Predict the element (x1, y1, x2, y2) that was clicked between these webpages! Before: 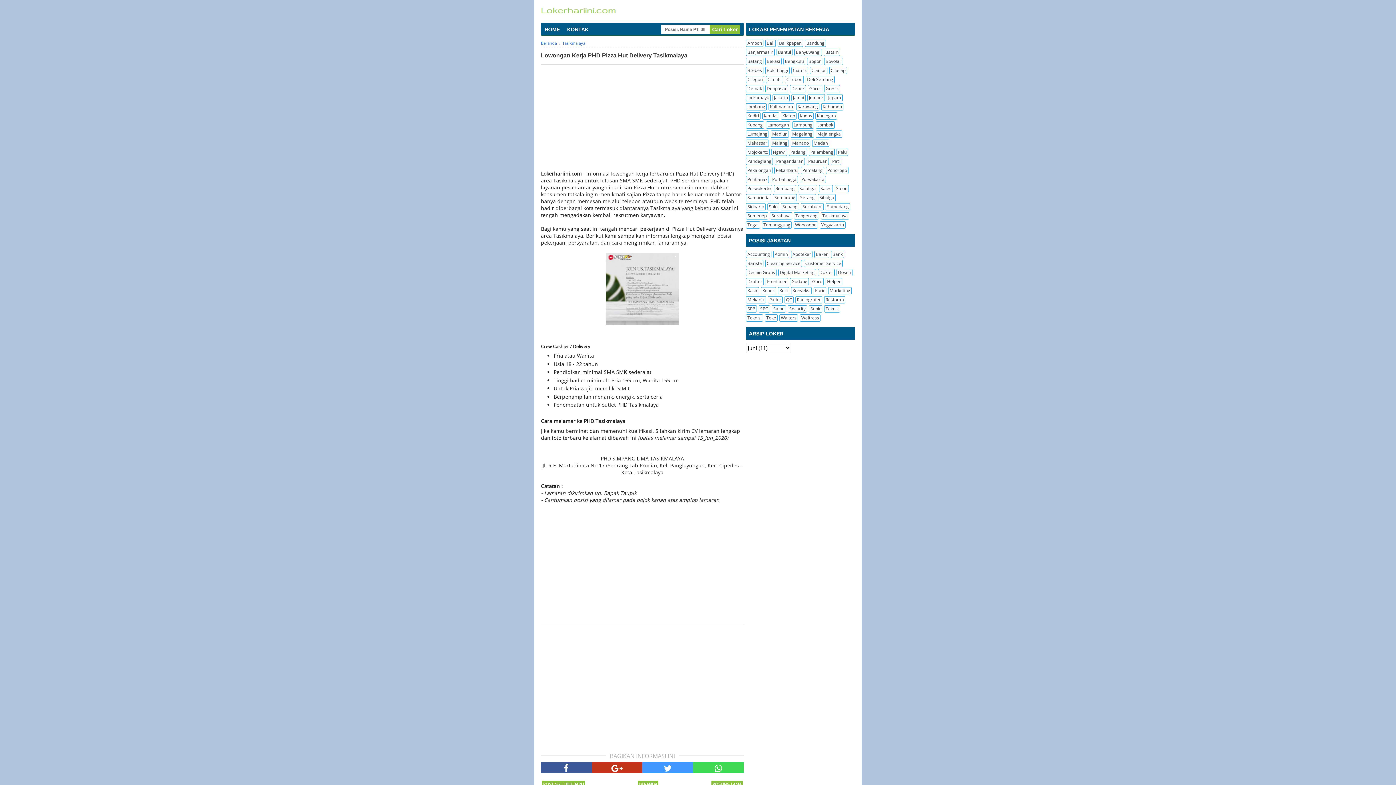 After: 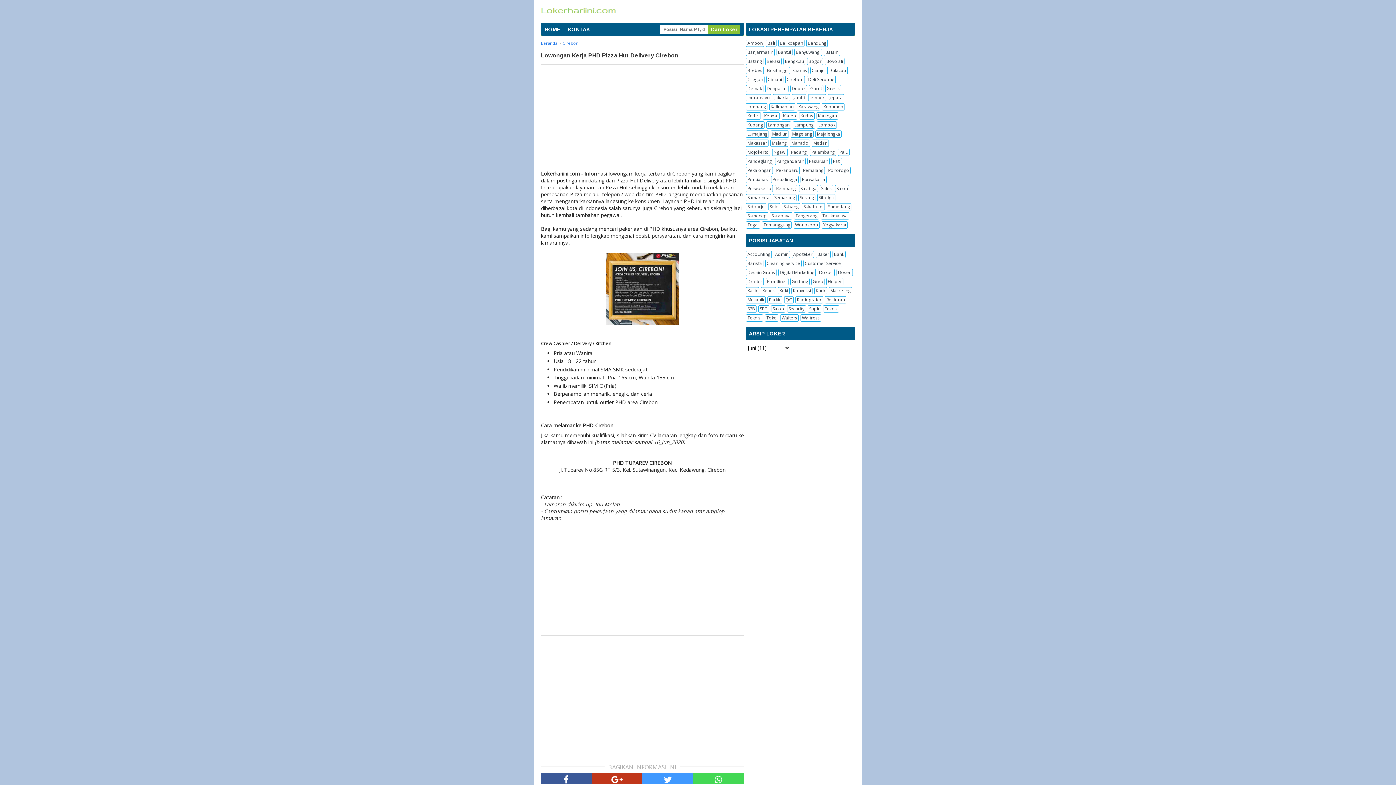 Action: label: POSTING LAMA bbox: (711, 781, 742, 788)